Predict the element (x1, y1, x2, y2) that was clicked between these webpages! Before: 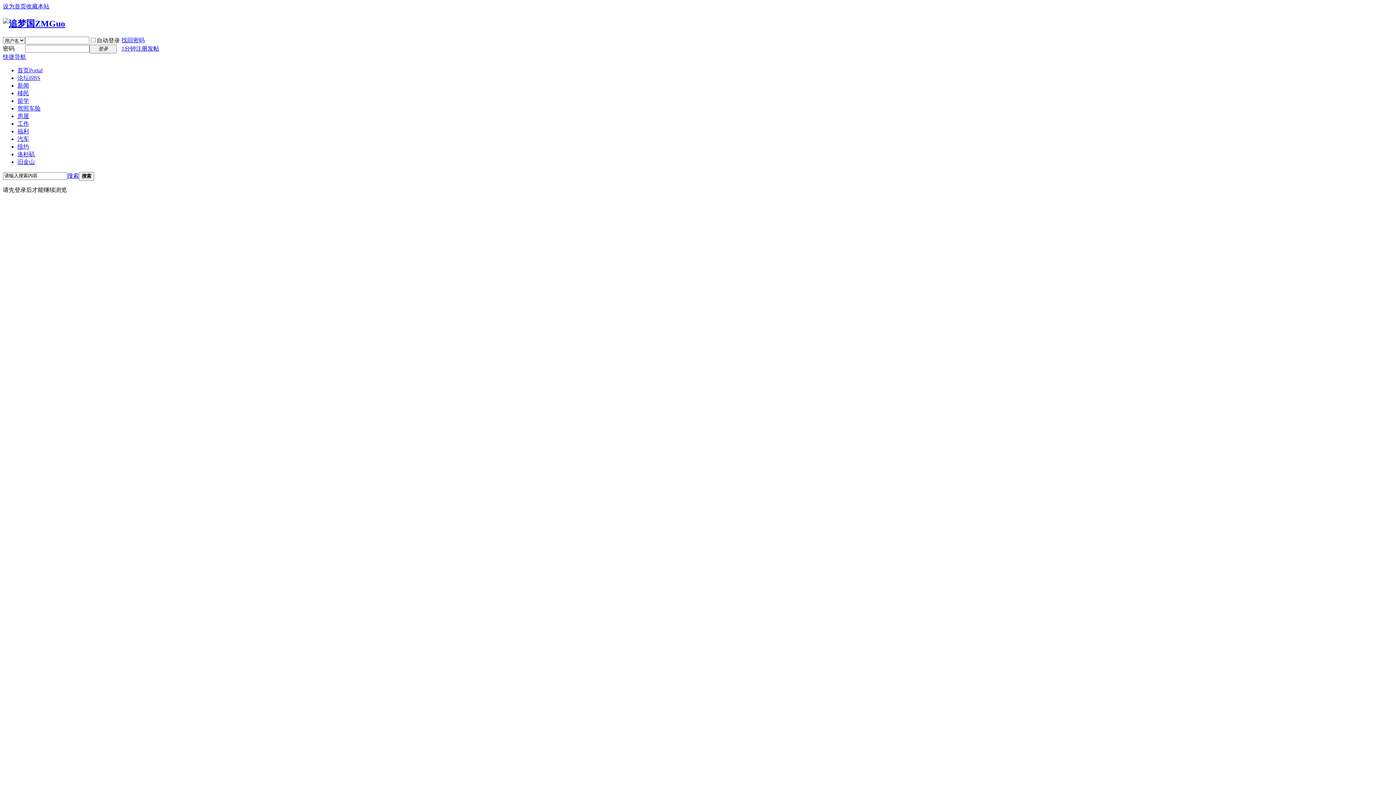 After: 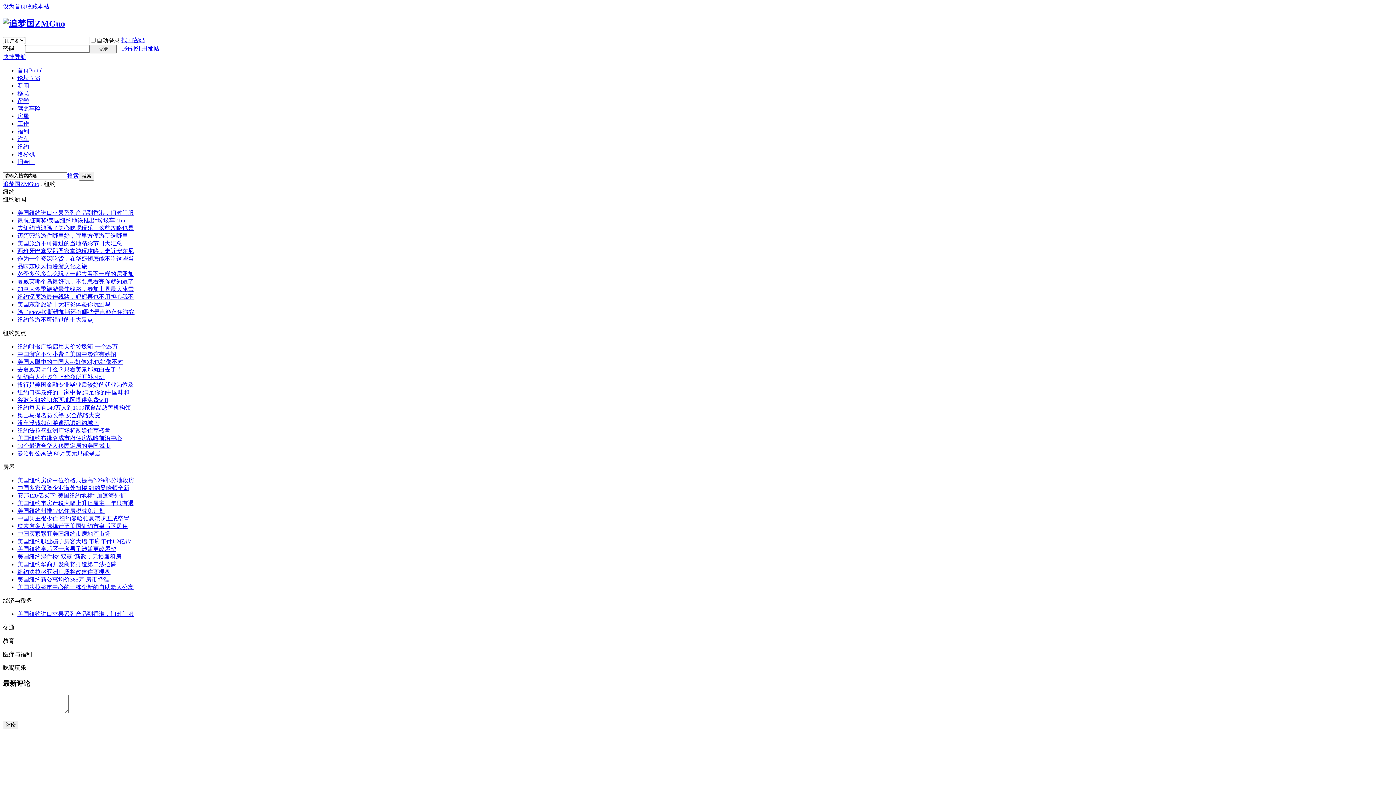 Action: label: 纽约 bbox: (17, 143, 29, 149)